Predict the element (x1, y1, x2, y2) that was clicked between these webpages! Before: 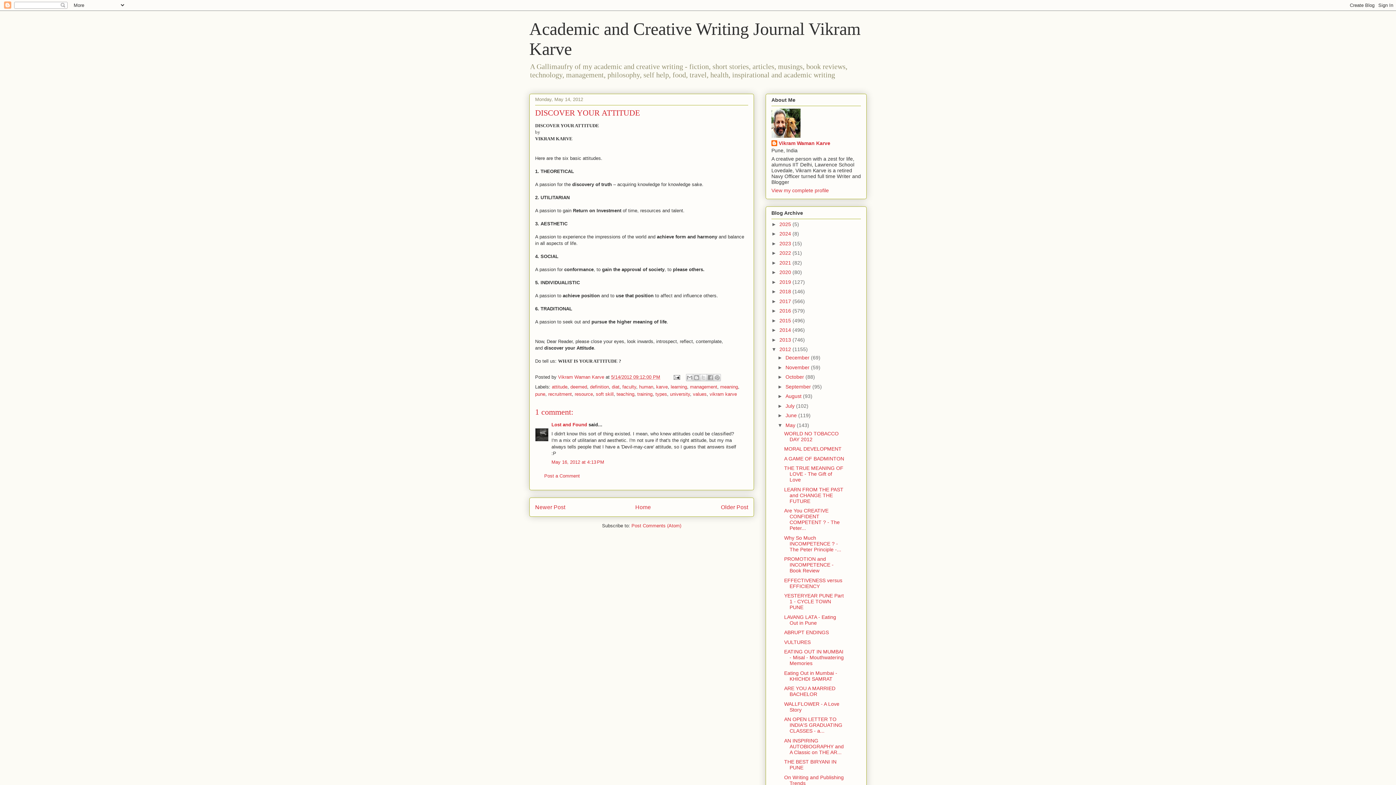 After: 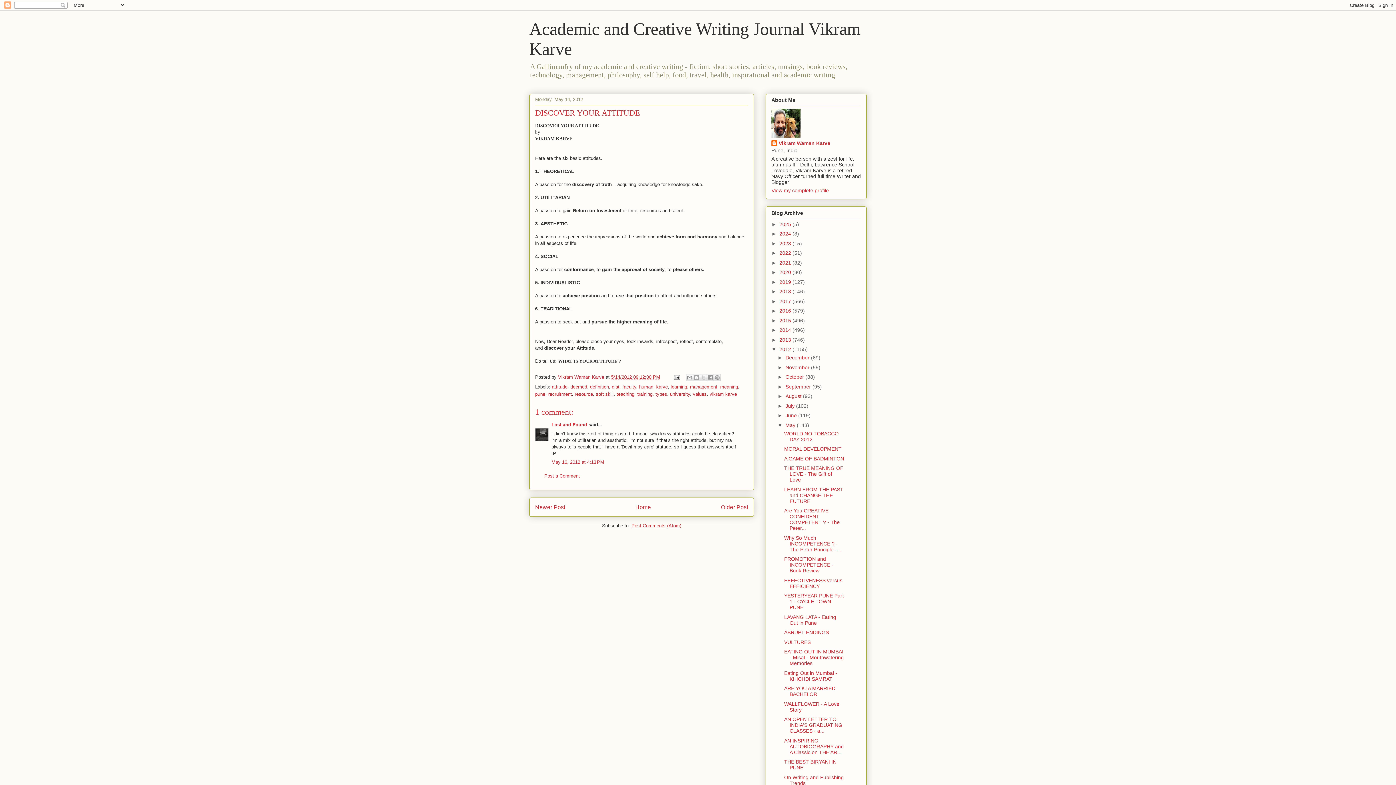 Action: label: Post Comments (Atom) bbox: (631, 523, 681, 528)